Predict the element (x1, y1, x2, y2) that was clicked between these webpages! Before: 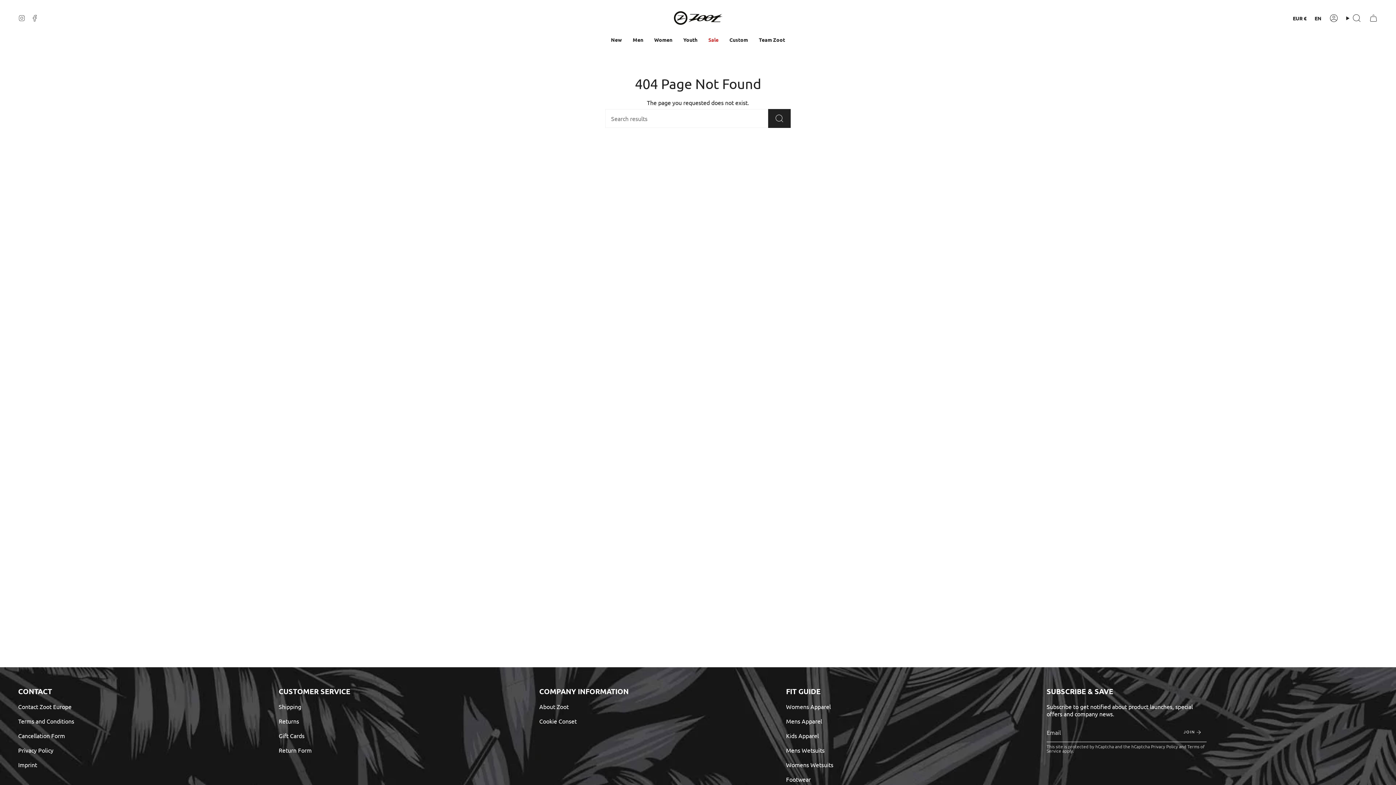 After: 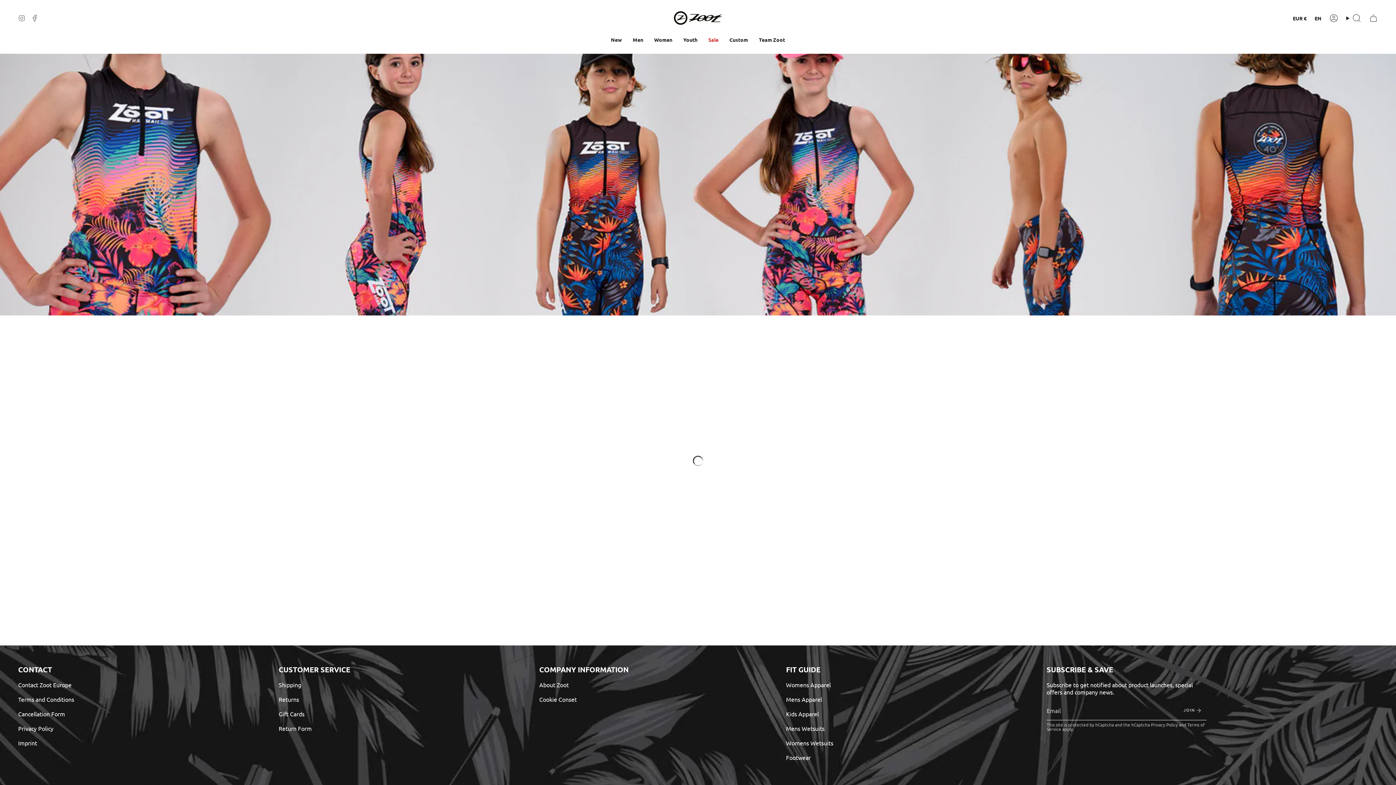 Action: bbox: (678, 31, 703, 47) label: Youth